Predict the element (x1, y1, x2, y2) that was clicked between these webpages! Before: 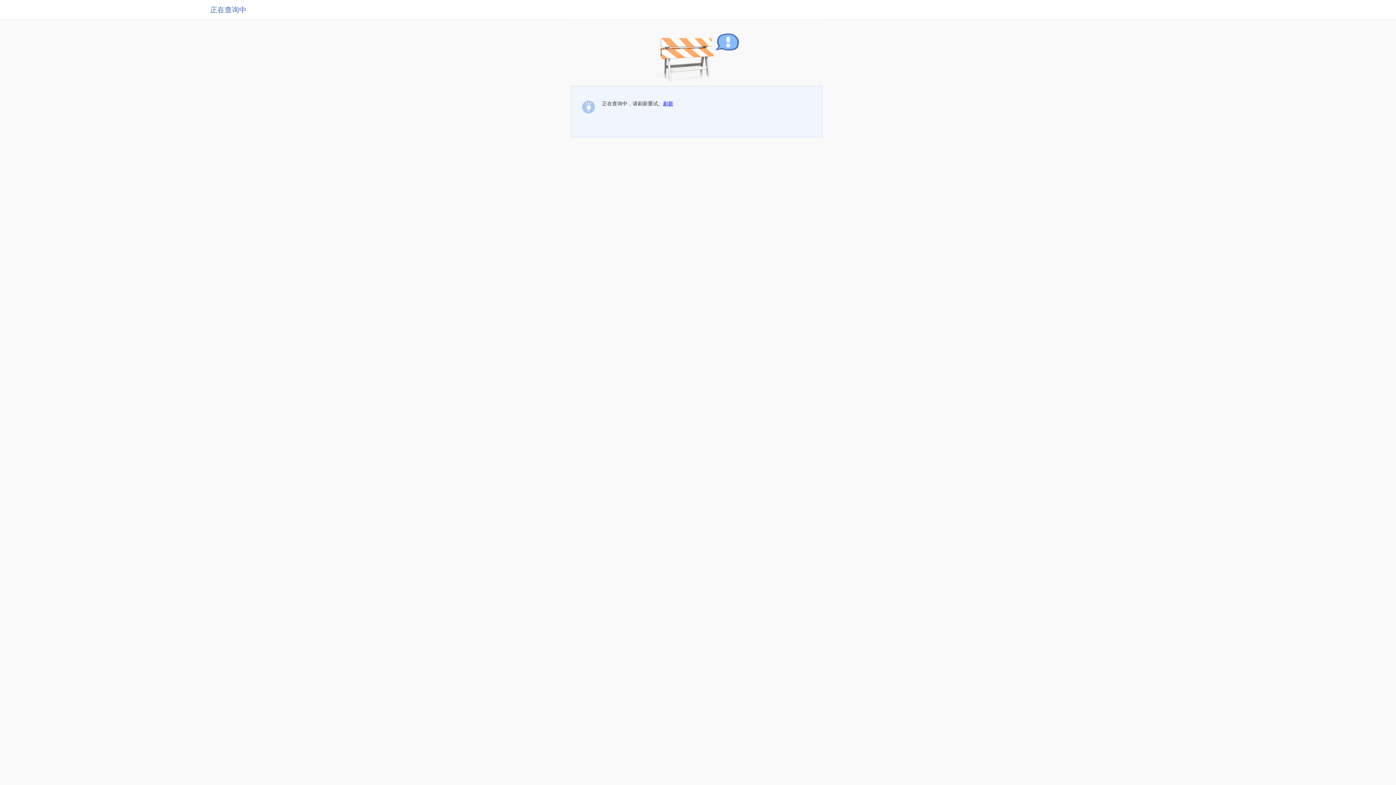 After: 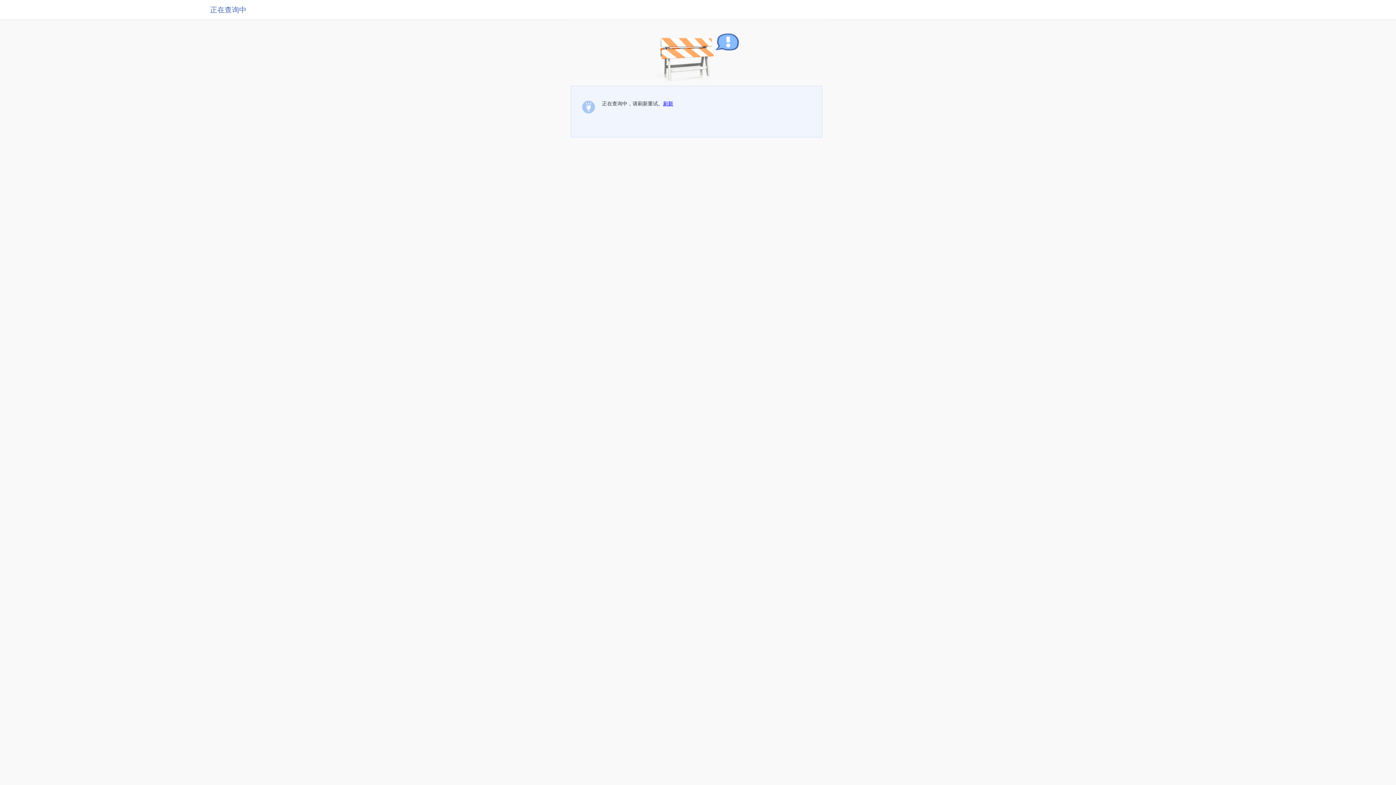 Action: label: 刷新 bbox: (663, 100, 673, 106)